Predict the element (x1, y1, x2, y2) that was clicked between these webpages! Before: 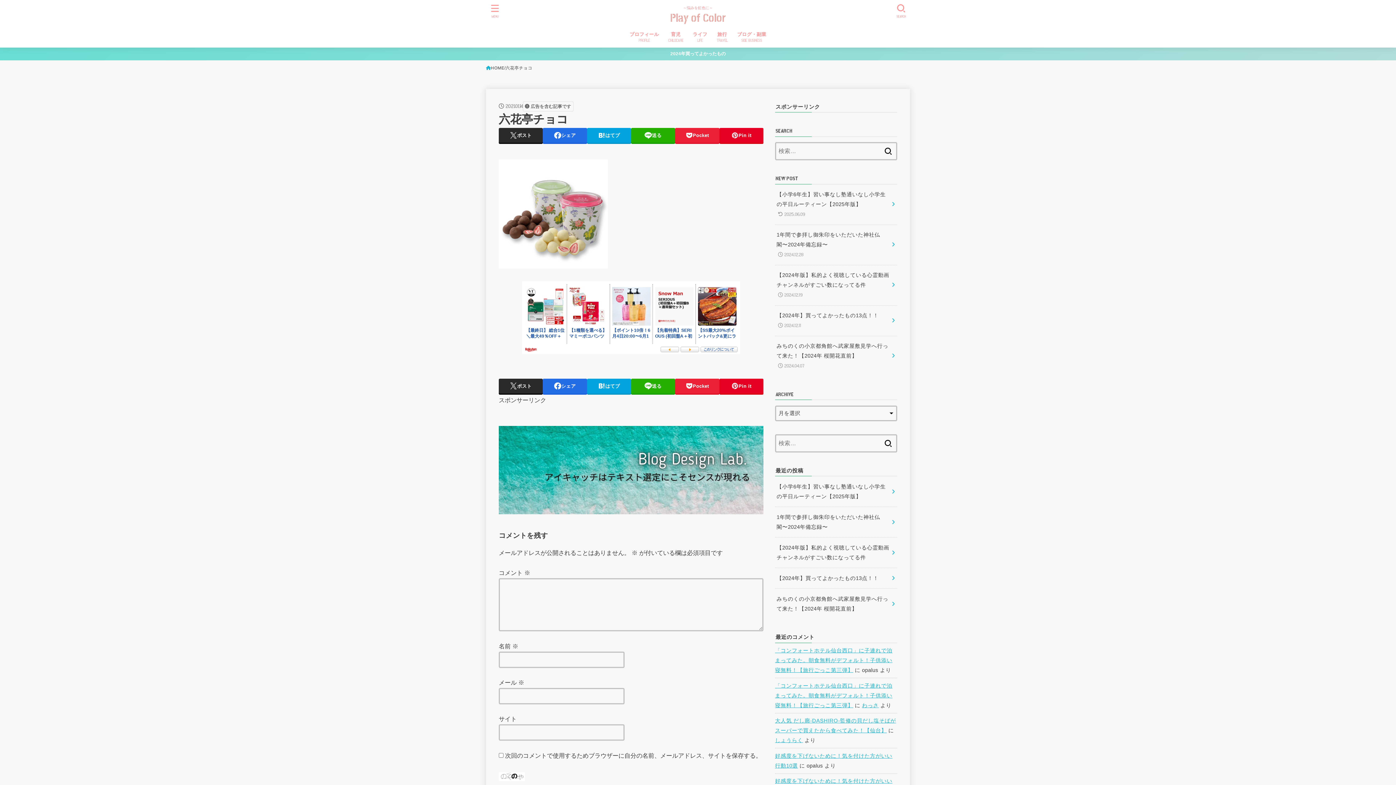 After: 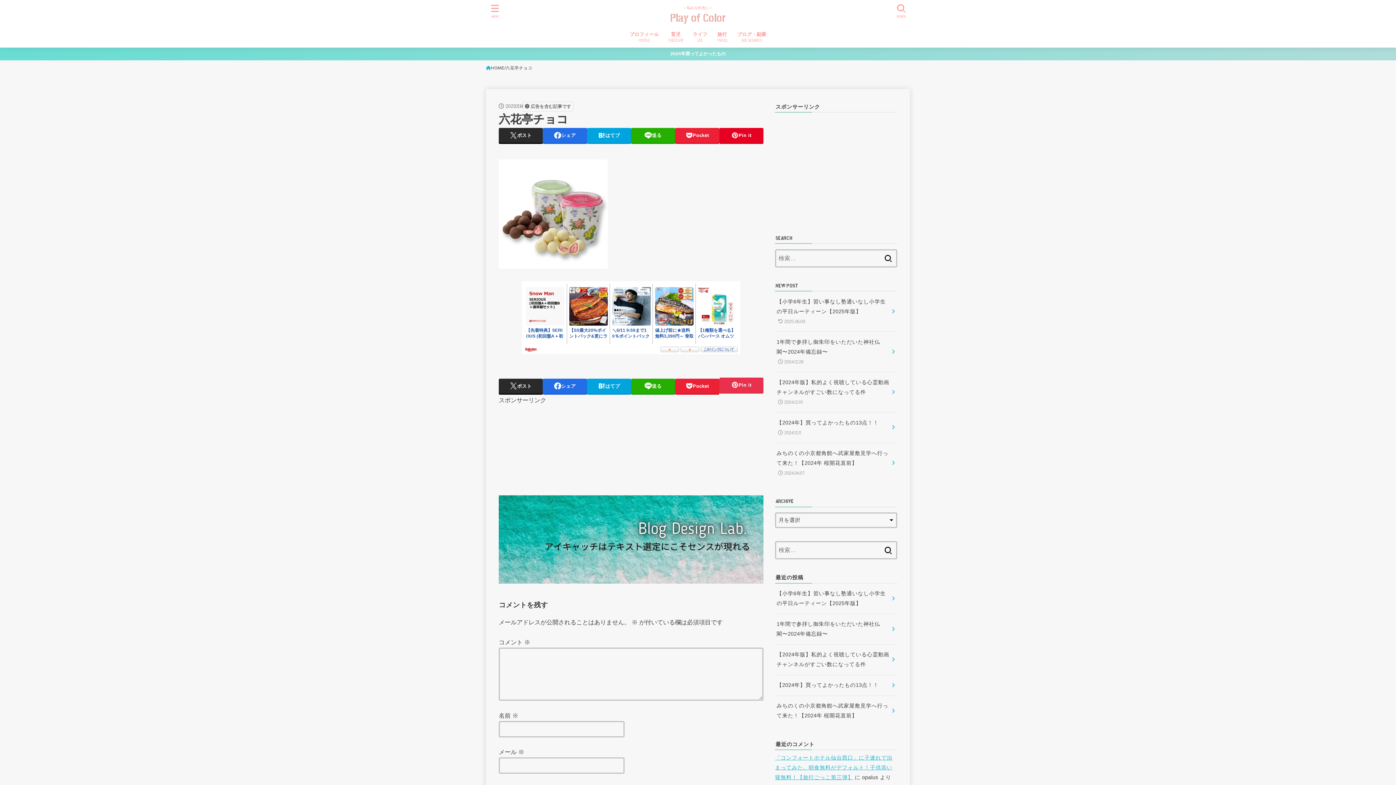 Action: label: Pin it bbox: (719, 378, 763, 393)